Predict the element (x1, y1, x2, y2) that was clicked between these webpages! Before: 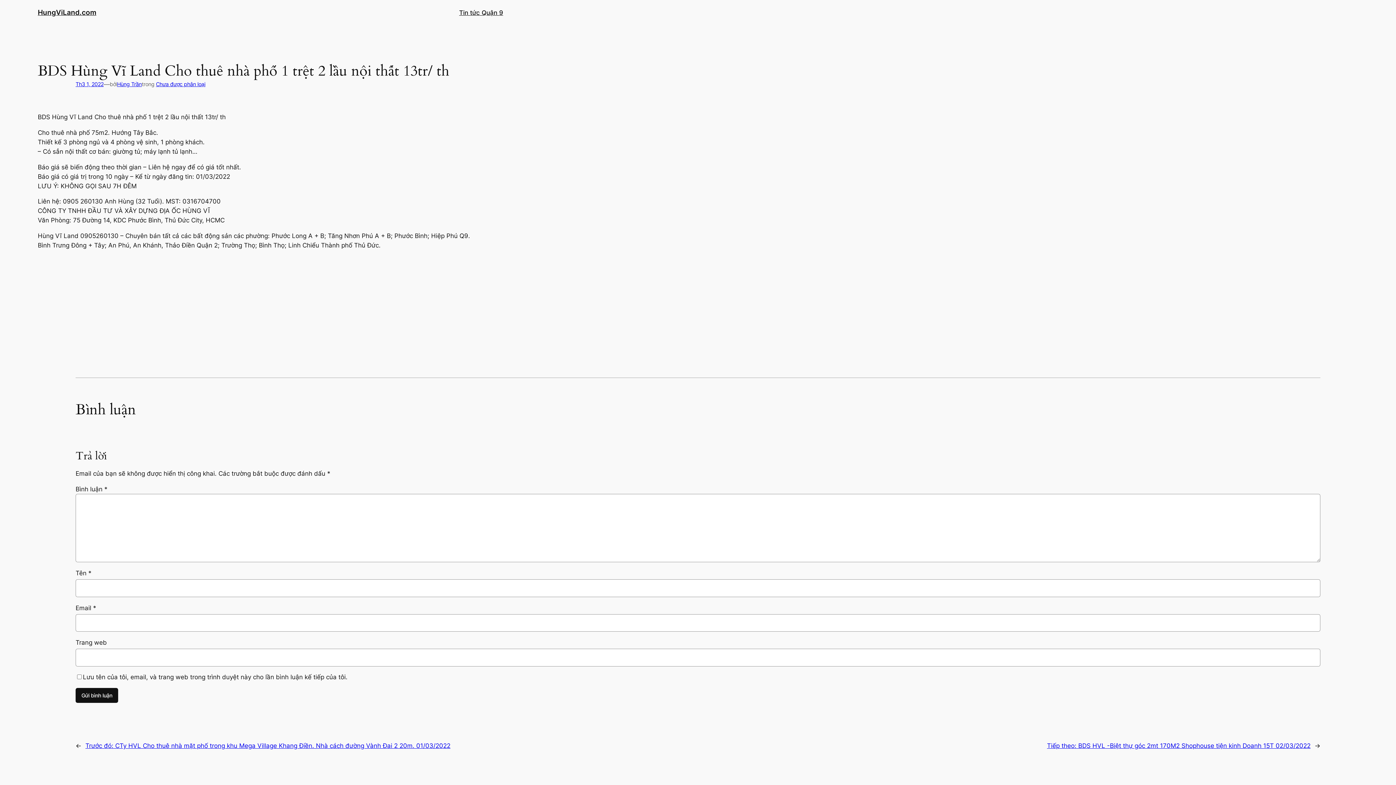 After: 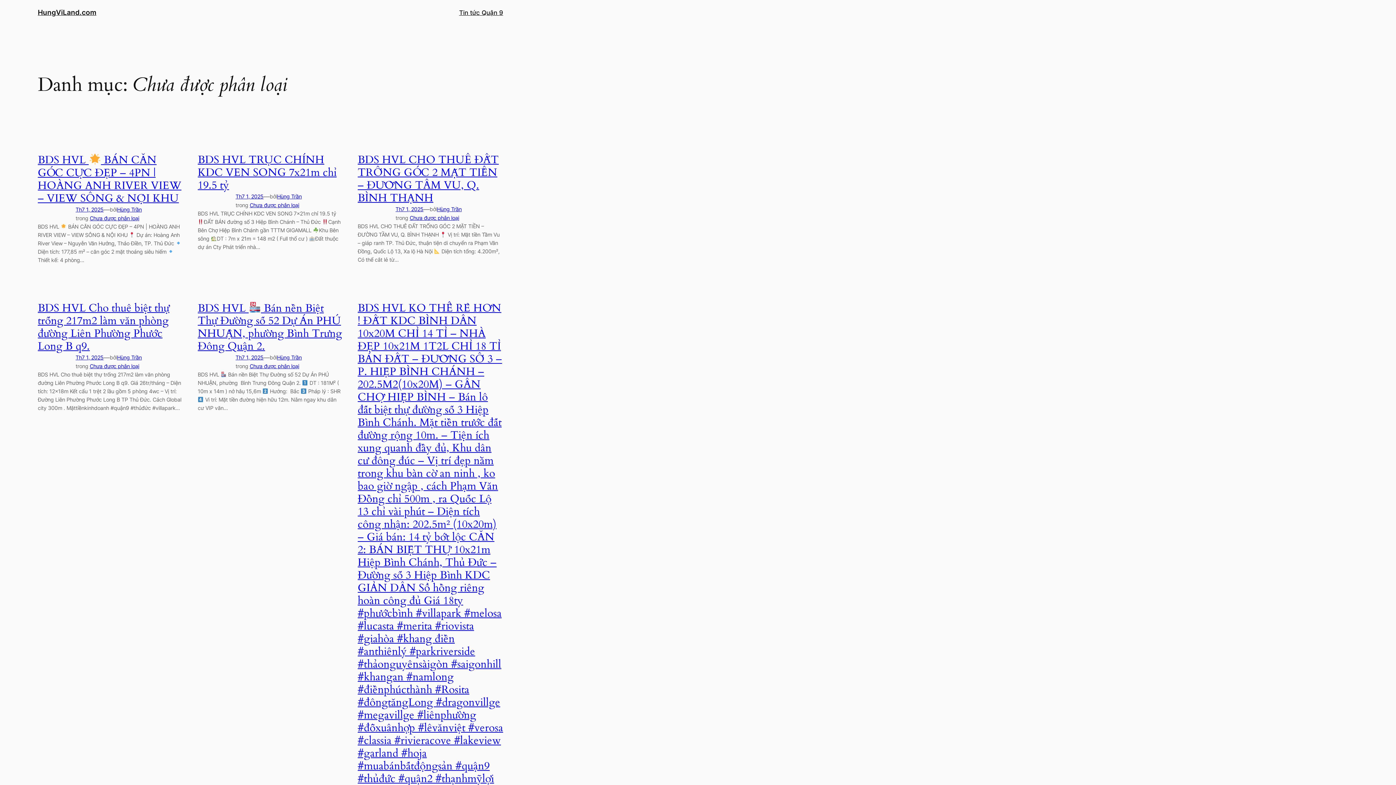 Action: bbox: (156, 81, 205, 87) label: Chưa được phân loại